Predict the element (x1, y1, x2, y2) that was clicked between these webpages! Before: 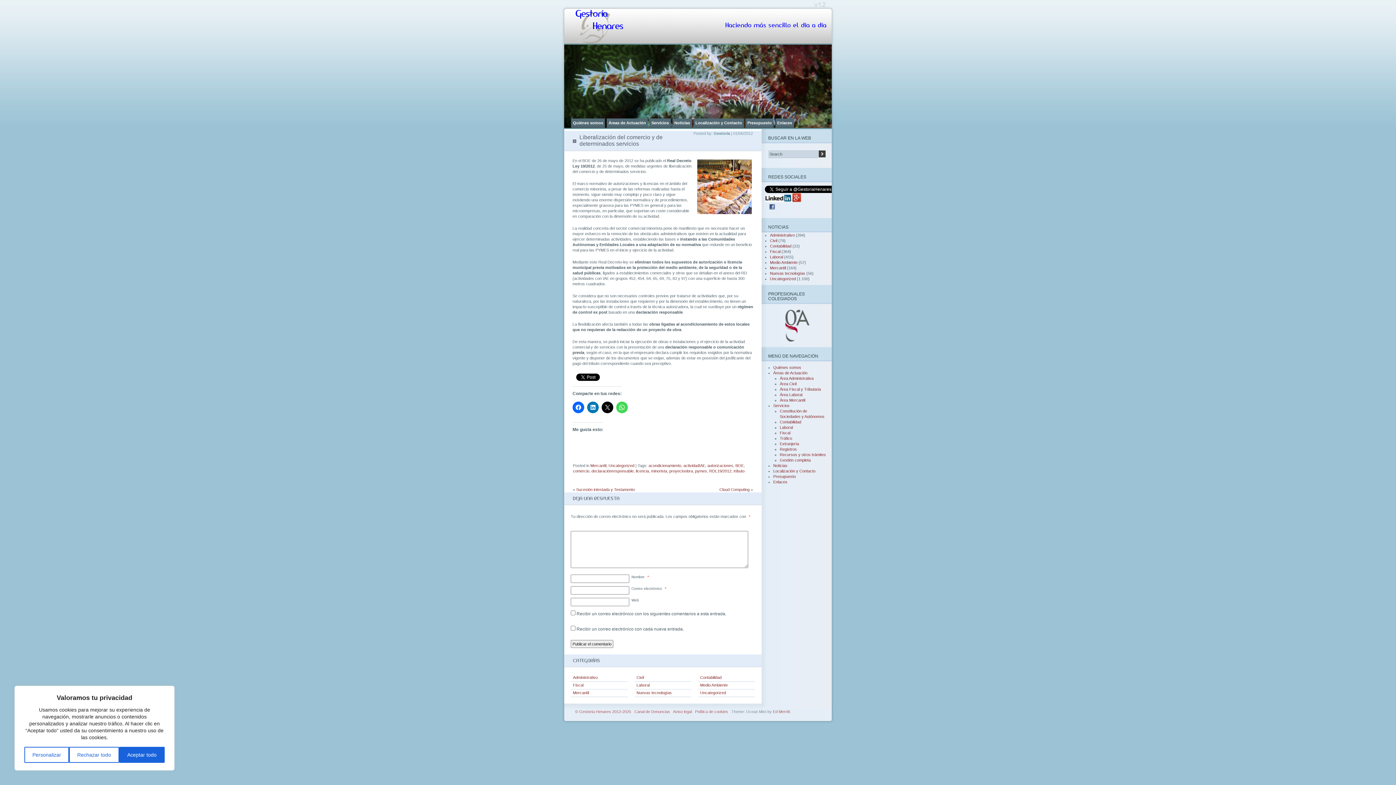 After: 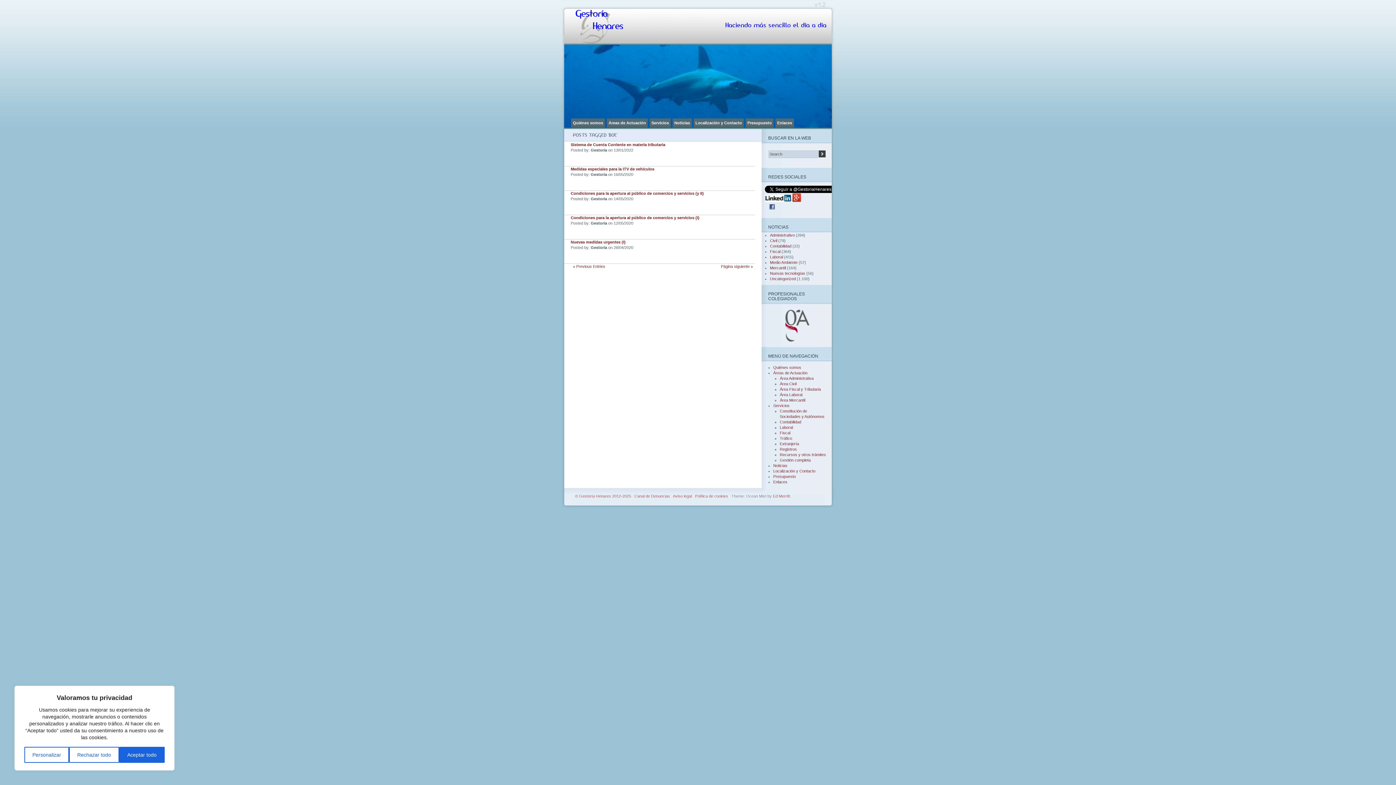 Action: label: BOE bbox: (735, 463, 744, 468)